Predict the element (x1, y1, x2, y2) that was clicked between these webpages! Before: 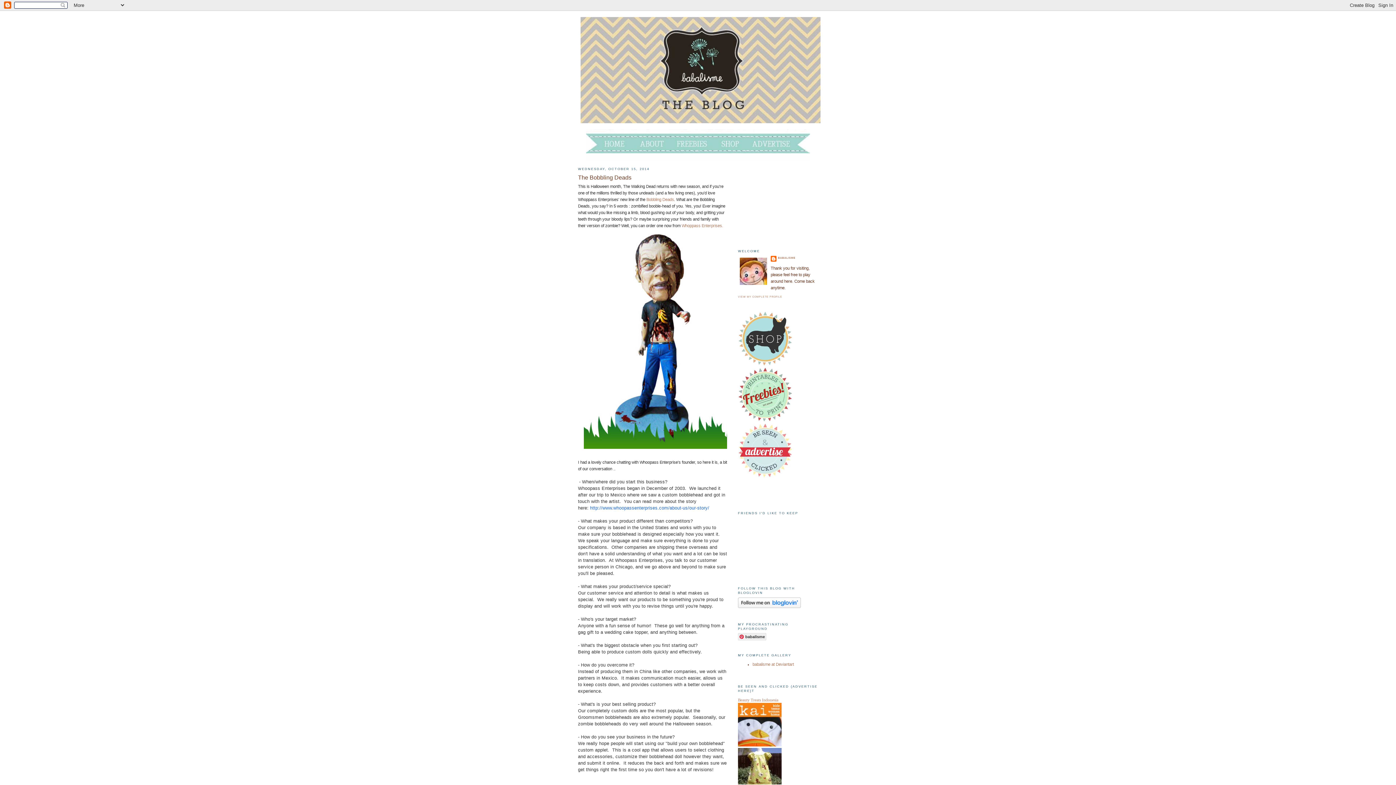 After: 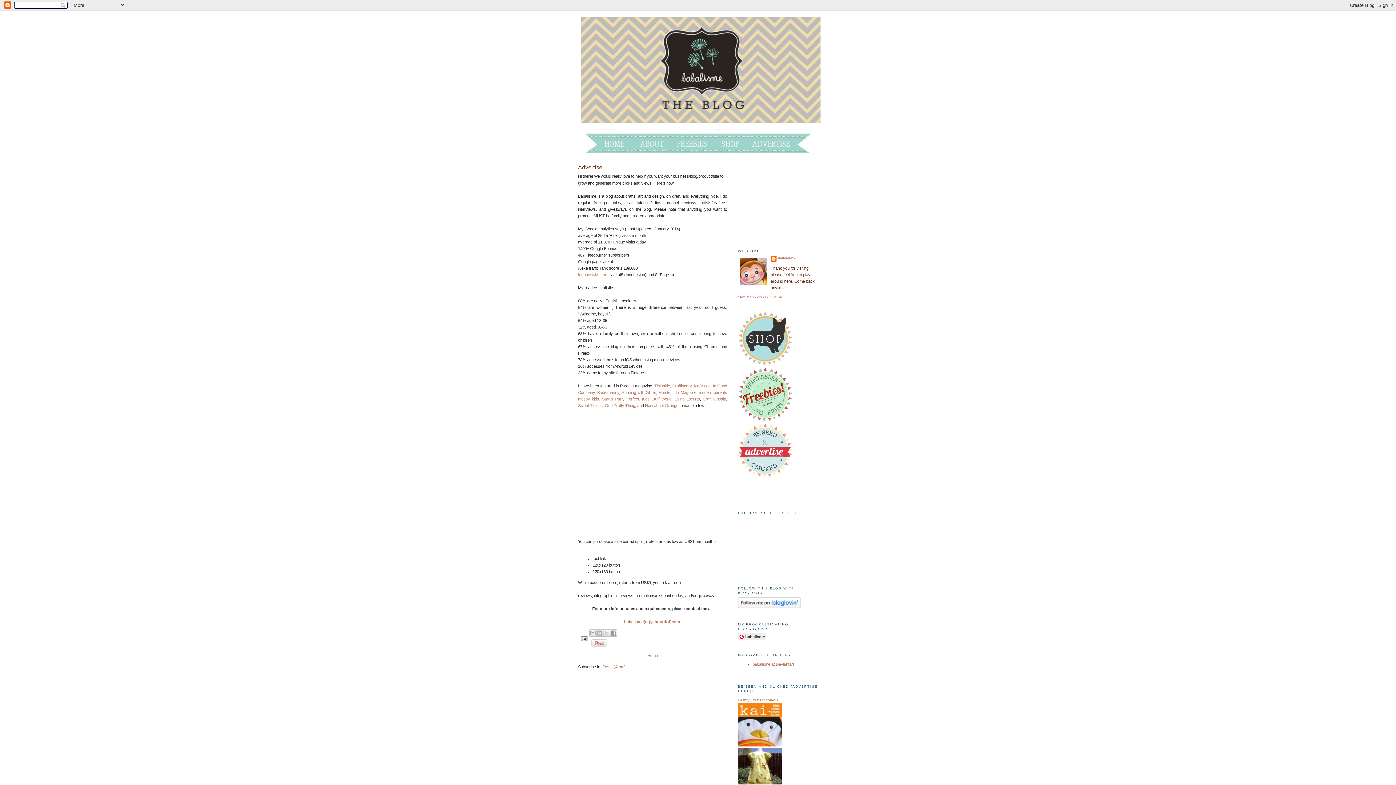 Action: bbox: (738, 474, 792, 479)